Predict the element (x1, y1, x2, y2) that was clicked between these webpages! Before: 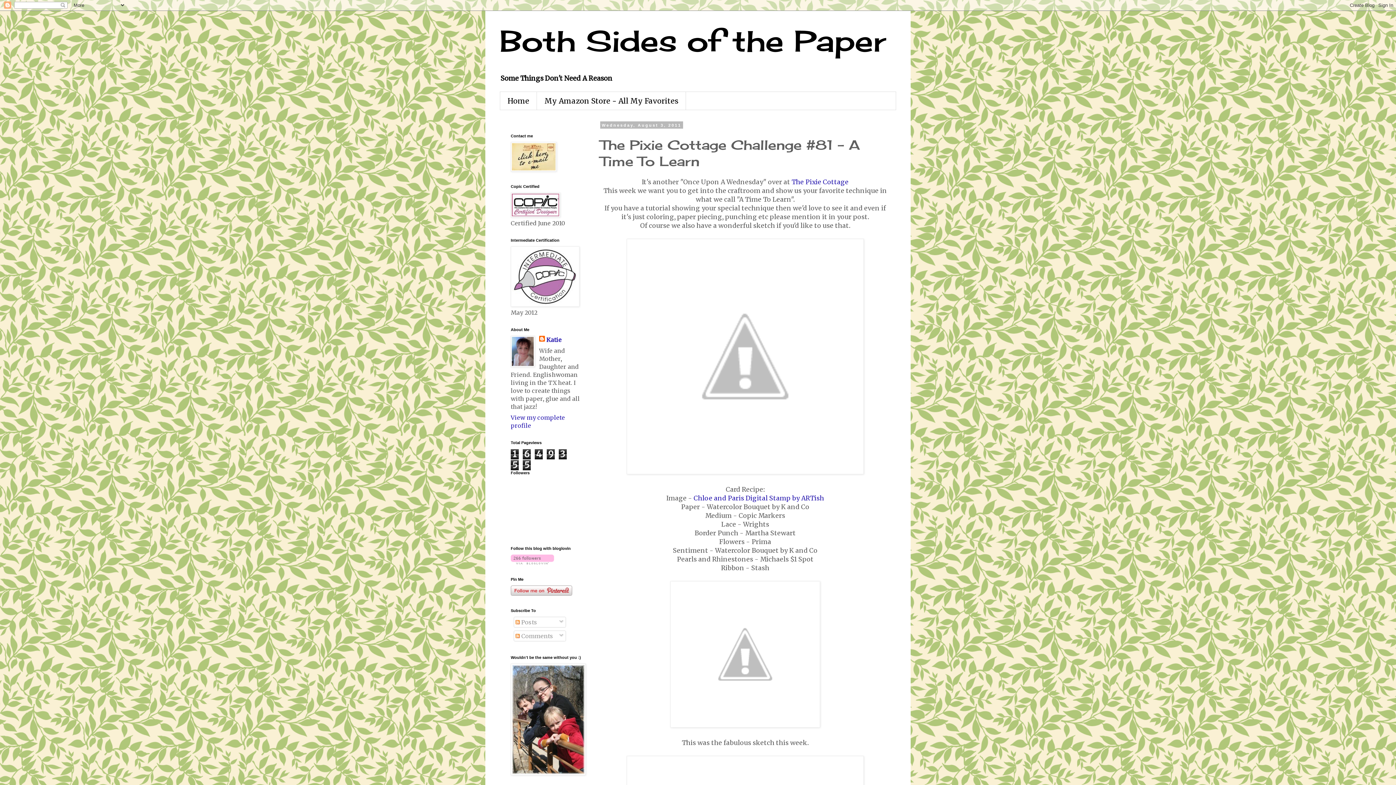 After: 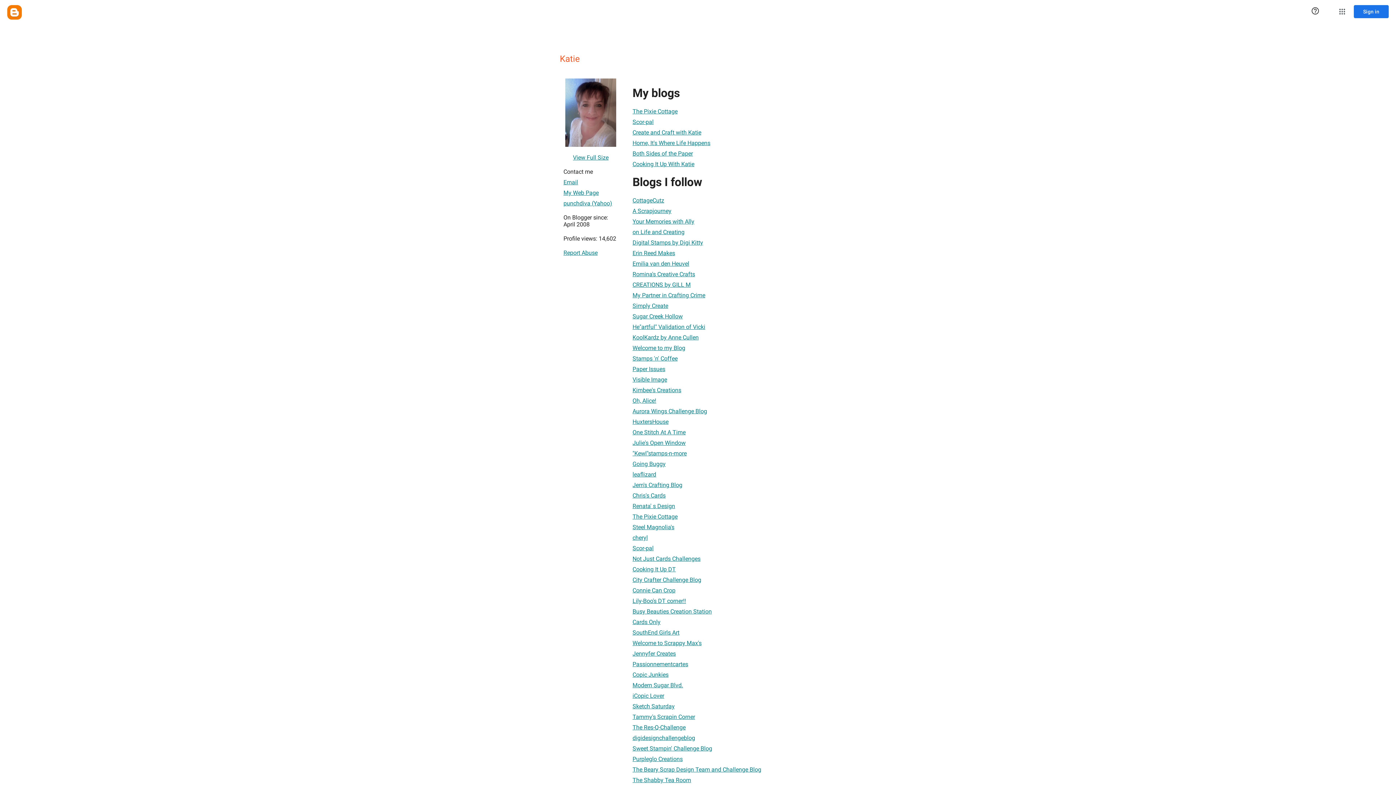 Action: label: Katie bbox: (539, 336, 561, 344)